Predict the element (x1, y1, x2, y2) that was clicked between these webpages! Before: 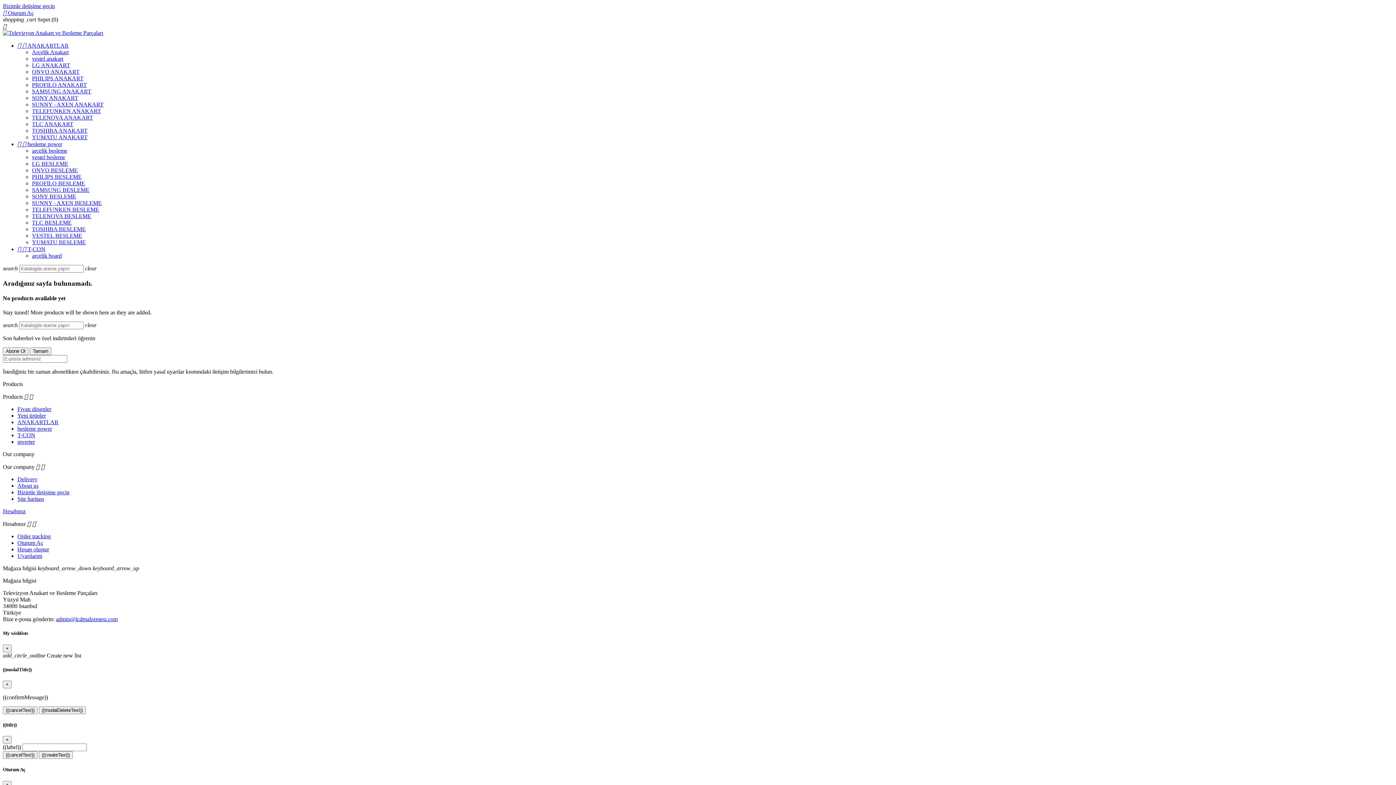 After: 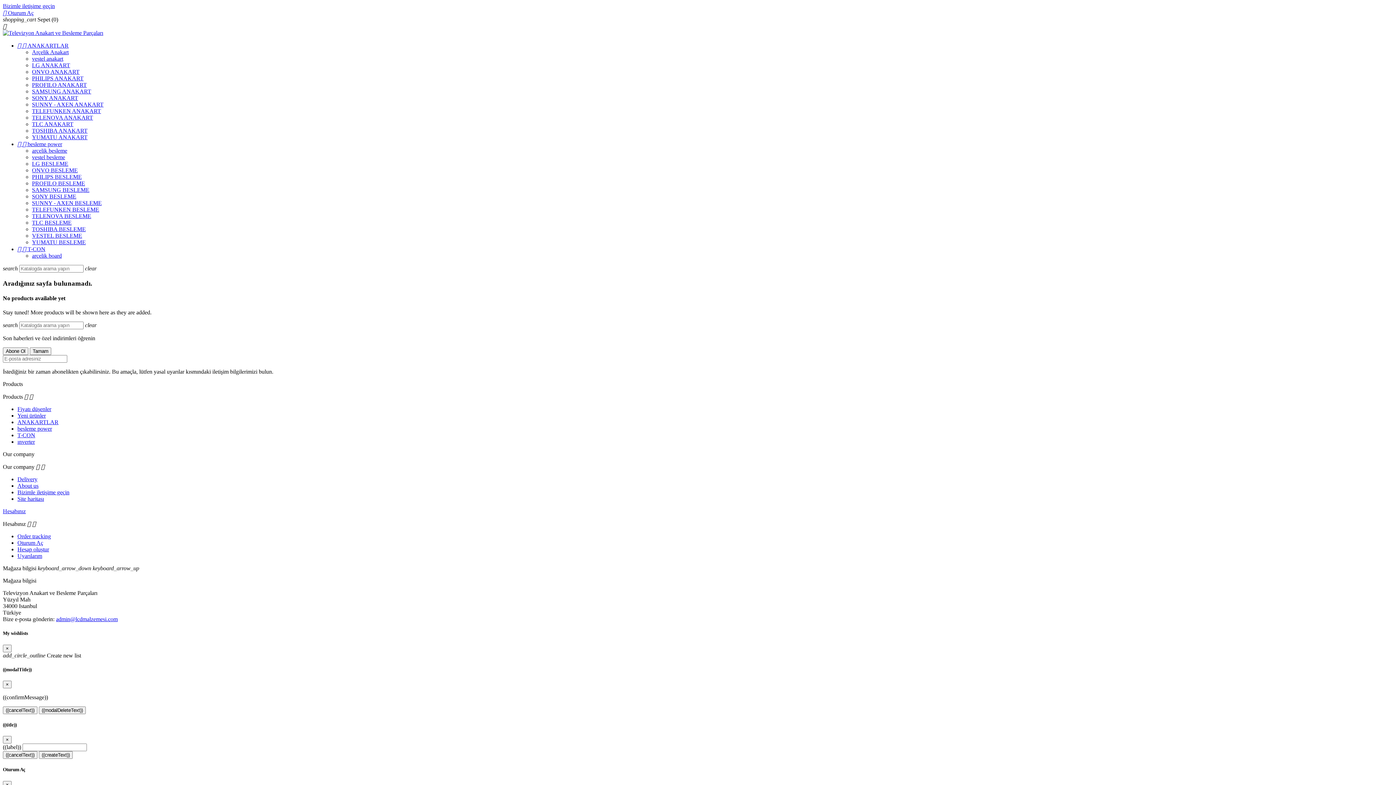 Action: bbox: (56, 616, 117, 622) label: admin@lcdmalzemesi.com